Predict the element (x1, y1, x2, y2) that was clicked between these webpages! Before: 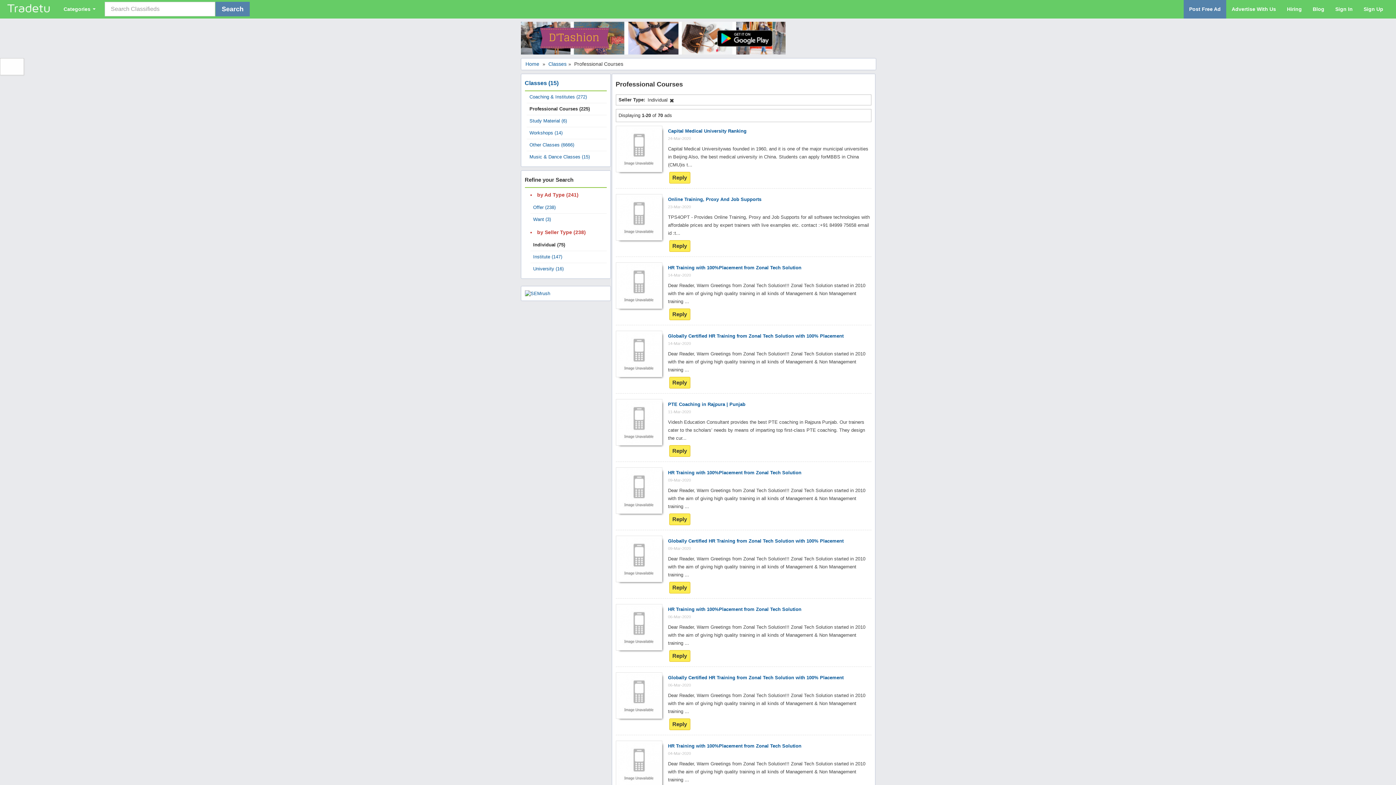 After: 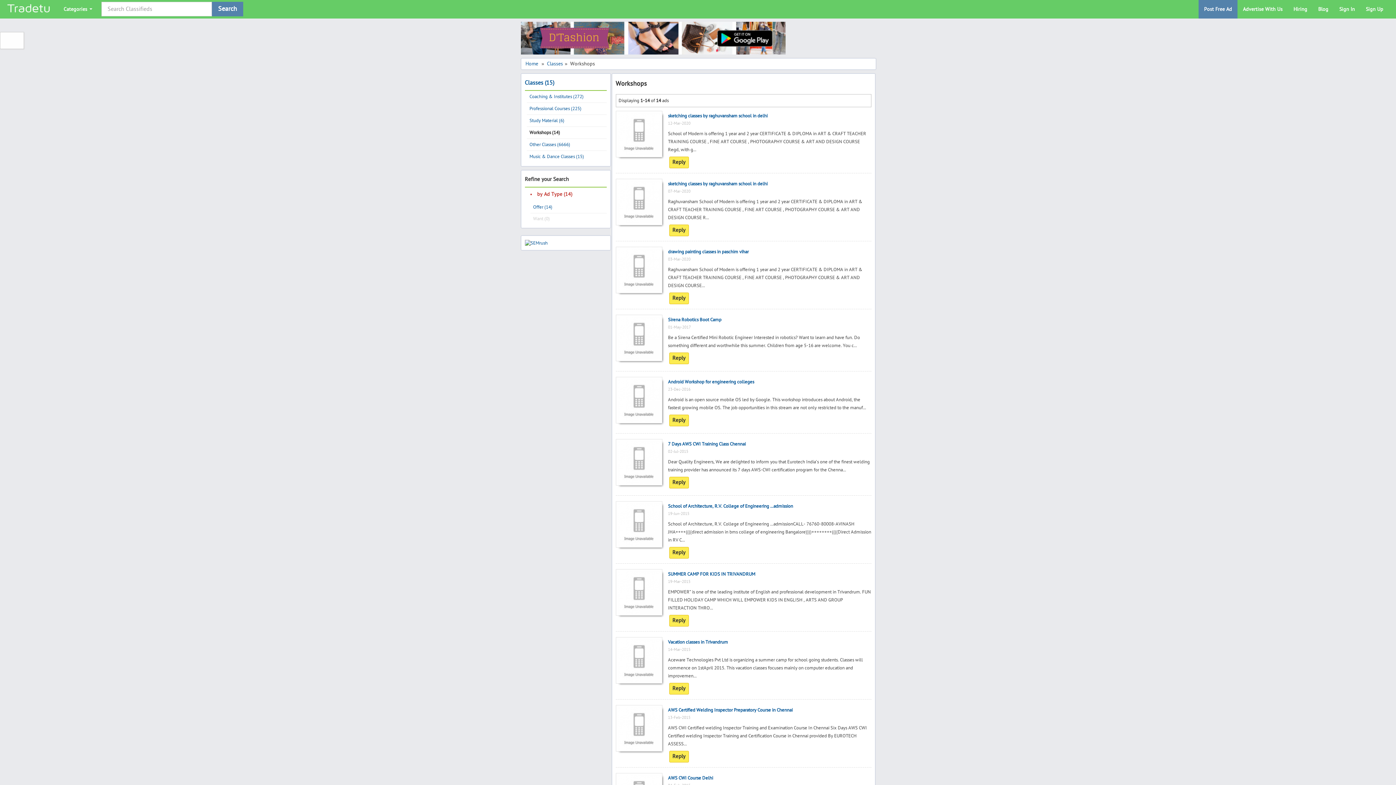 Action: bbox: (526, 127, 606, 138) label: Workshops (14)